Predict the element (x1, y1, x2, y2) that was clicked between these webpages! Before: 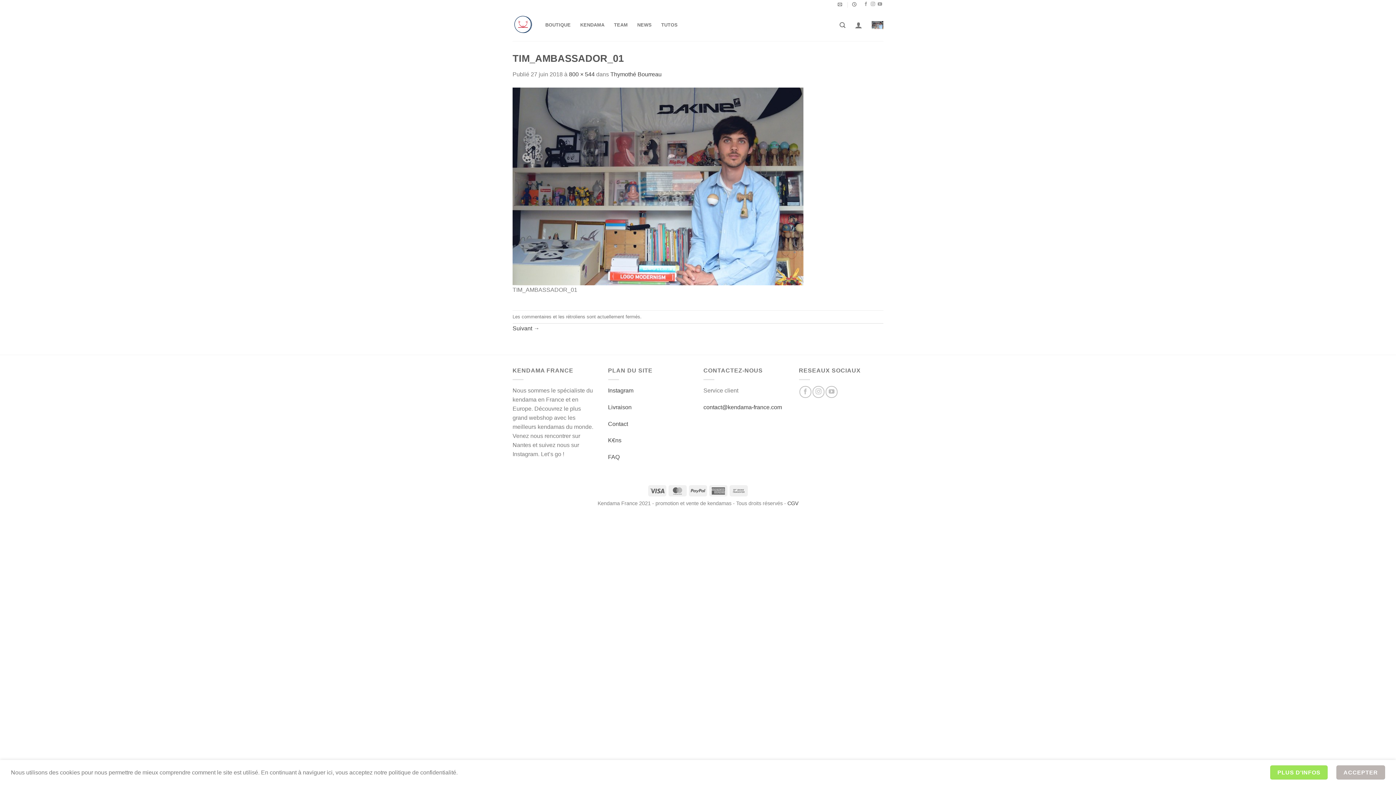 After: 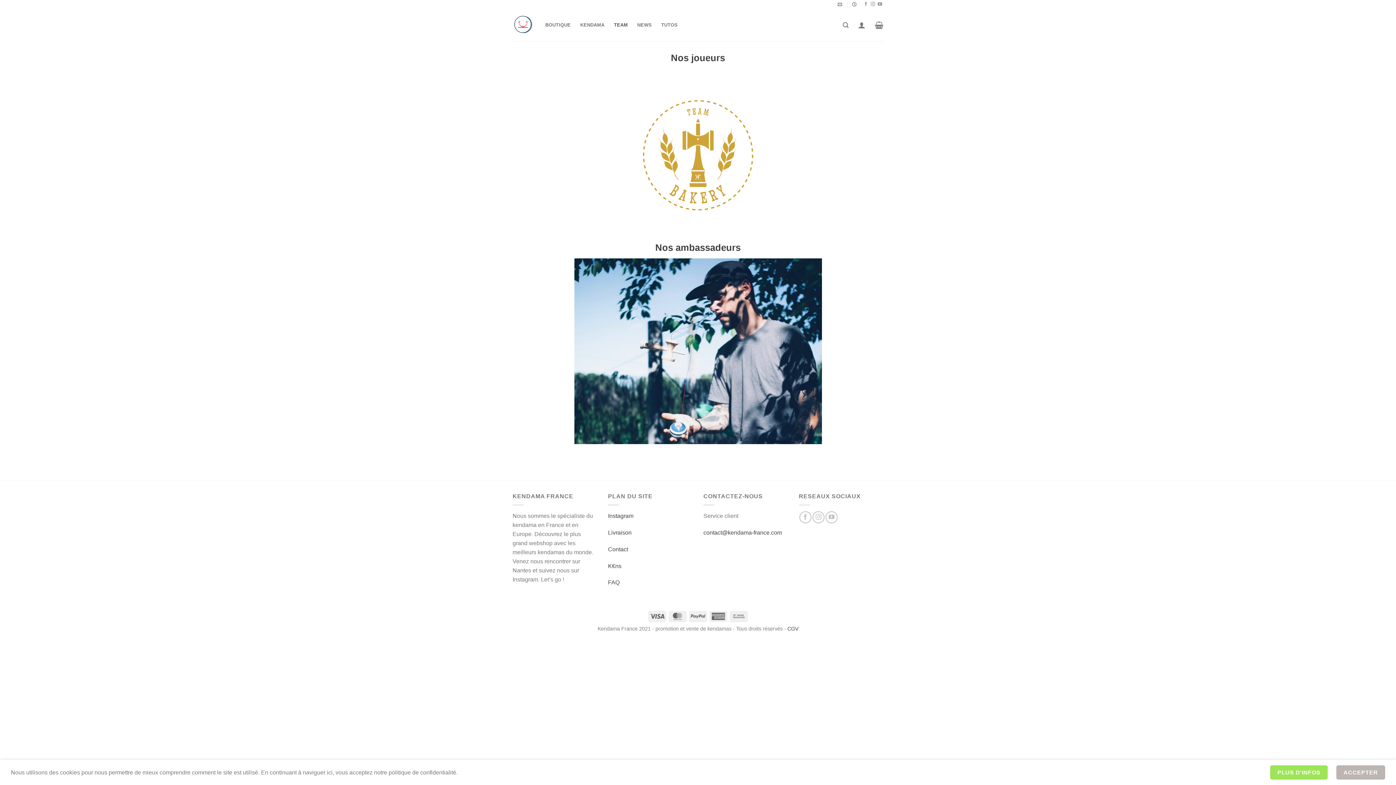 Action: label: TEAM bbox: (614, 17, 627, 32)